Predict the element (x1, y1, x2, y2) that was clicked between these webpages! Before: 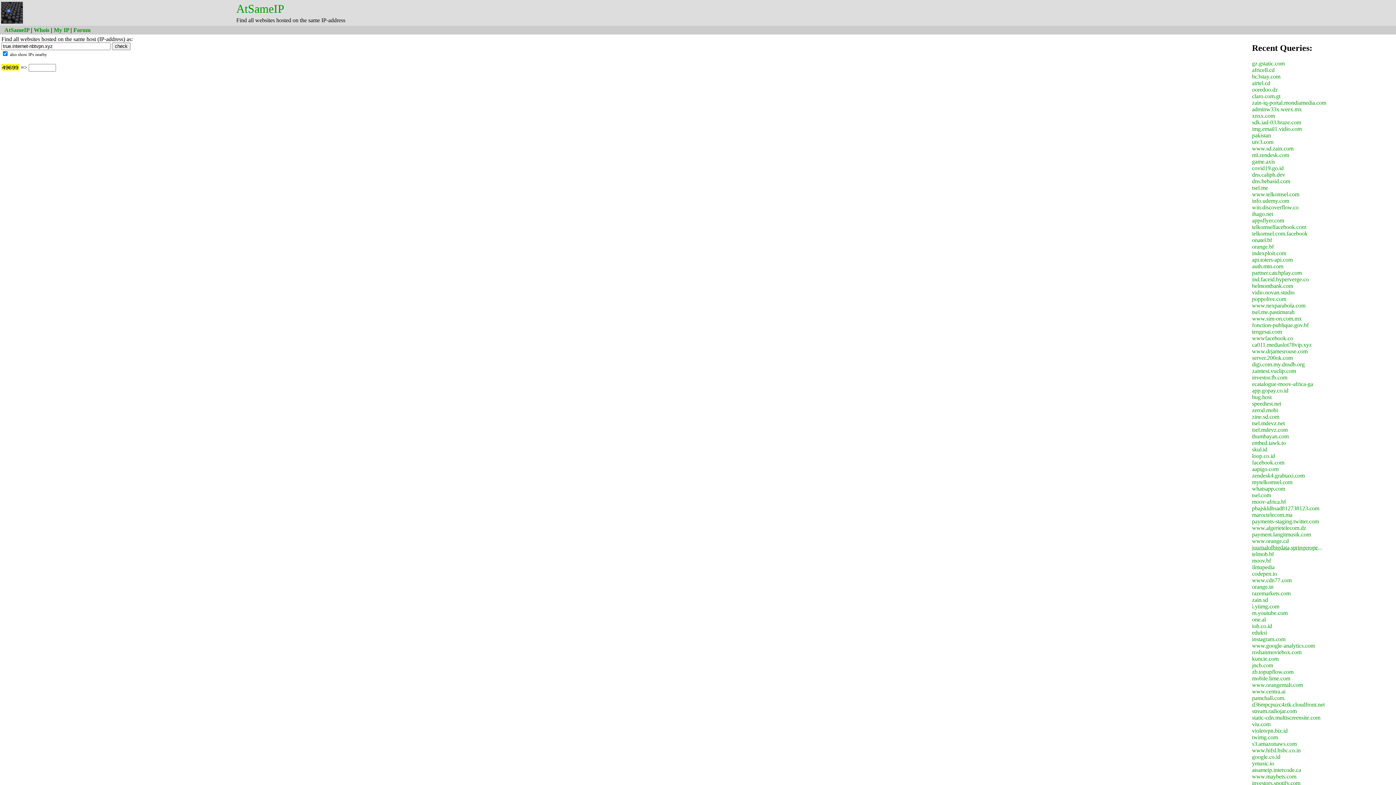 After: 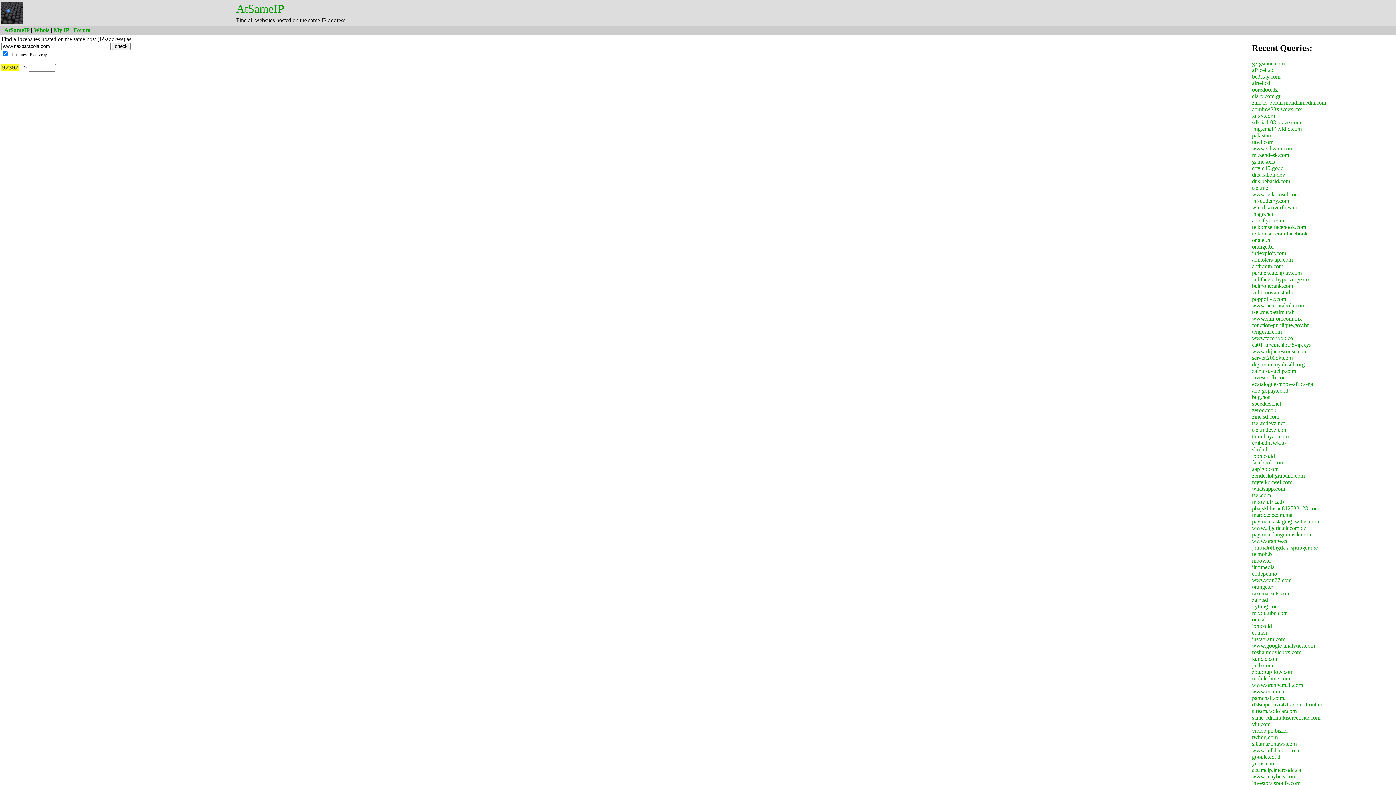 Action: label: www.nexparabola.com bbox: (1252, 302, 1305, 308)